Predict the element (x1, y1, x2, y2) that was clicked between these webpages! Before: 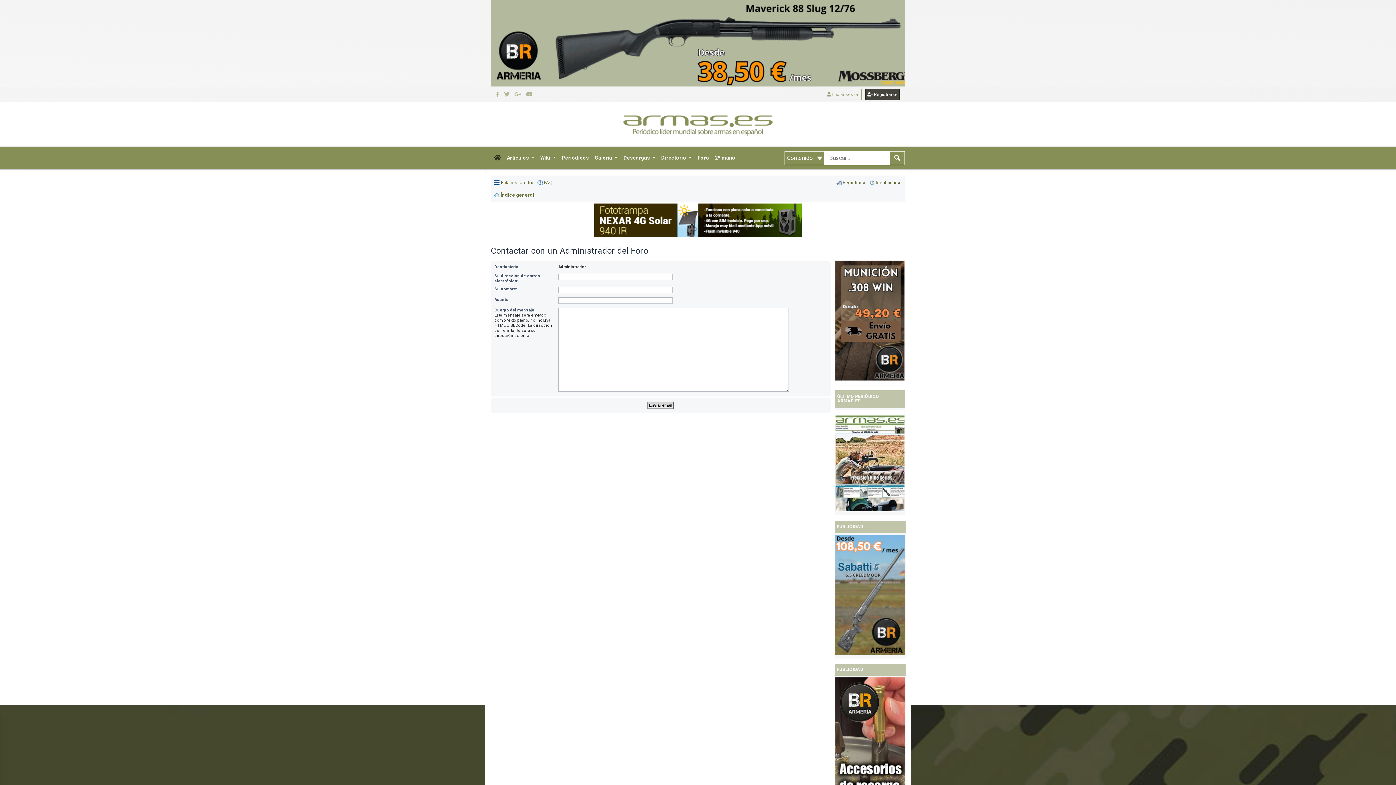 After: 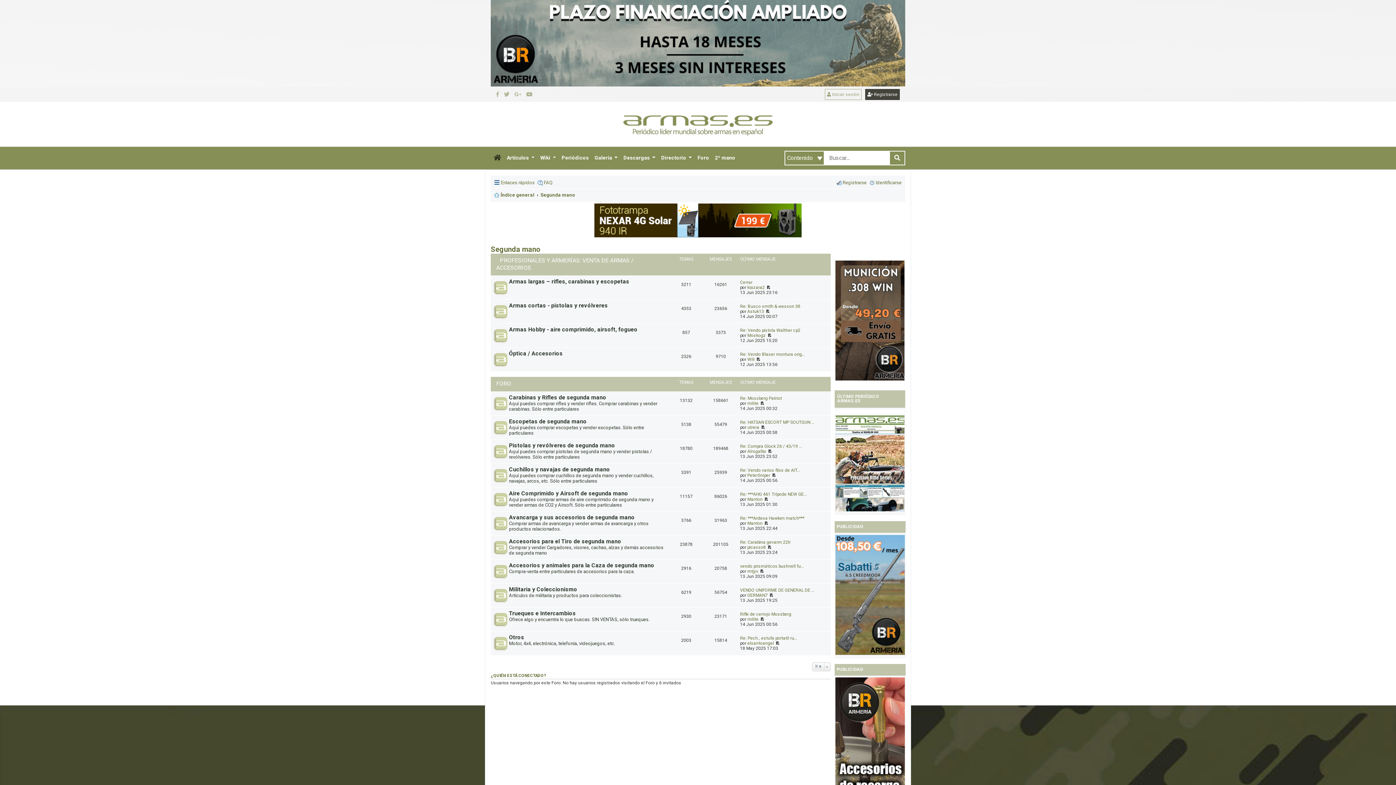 Action: bbox: (712, 146, 738, 169) label: 2º mano